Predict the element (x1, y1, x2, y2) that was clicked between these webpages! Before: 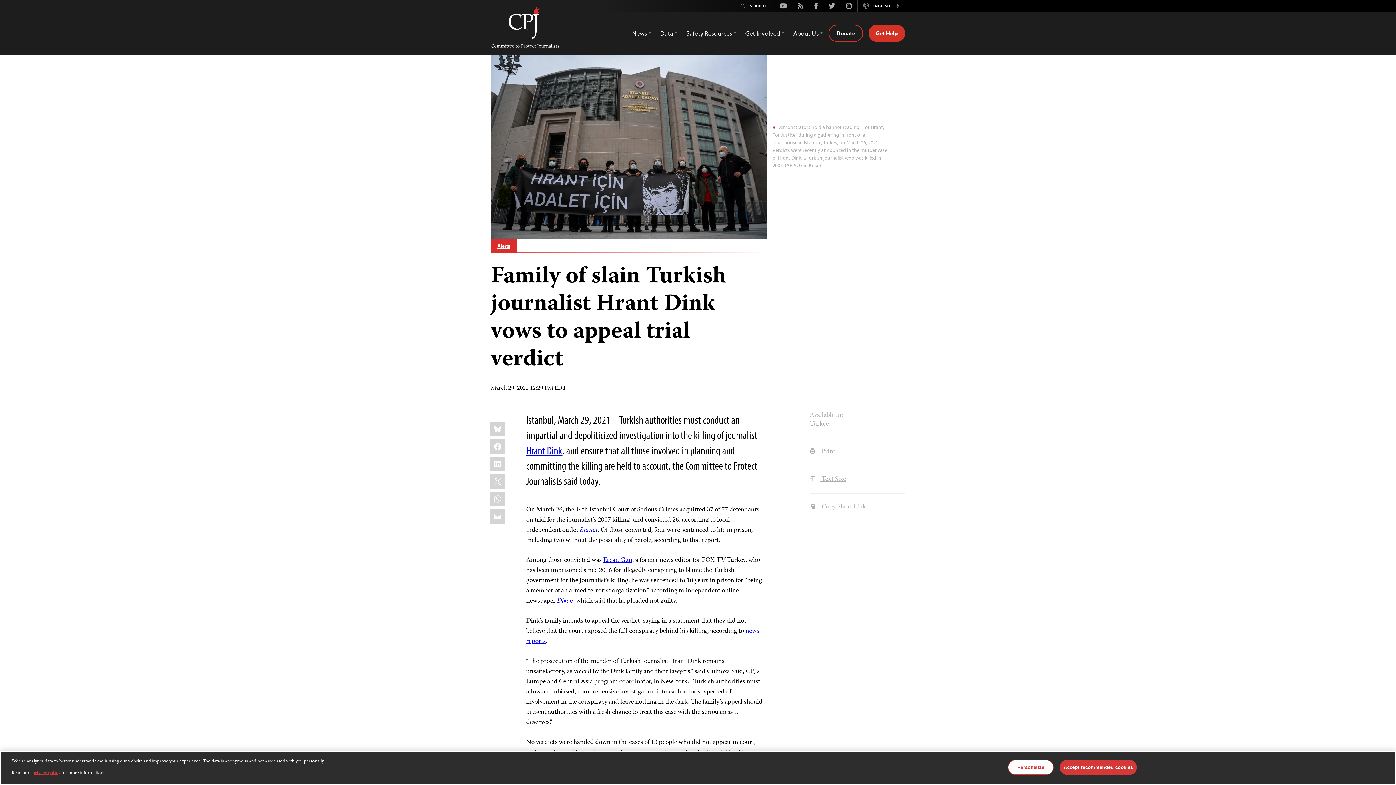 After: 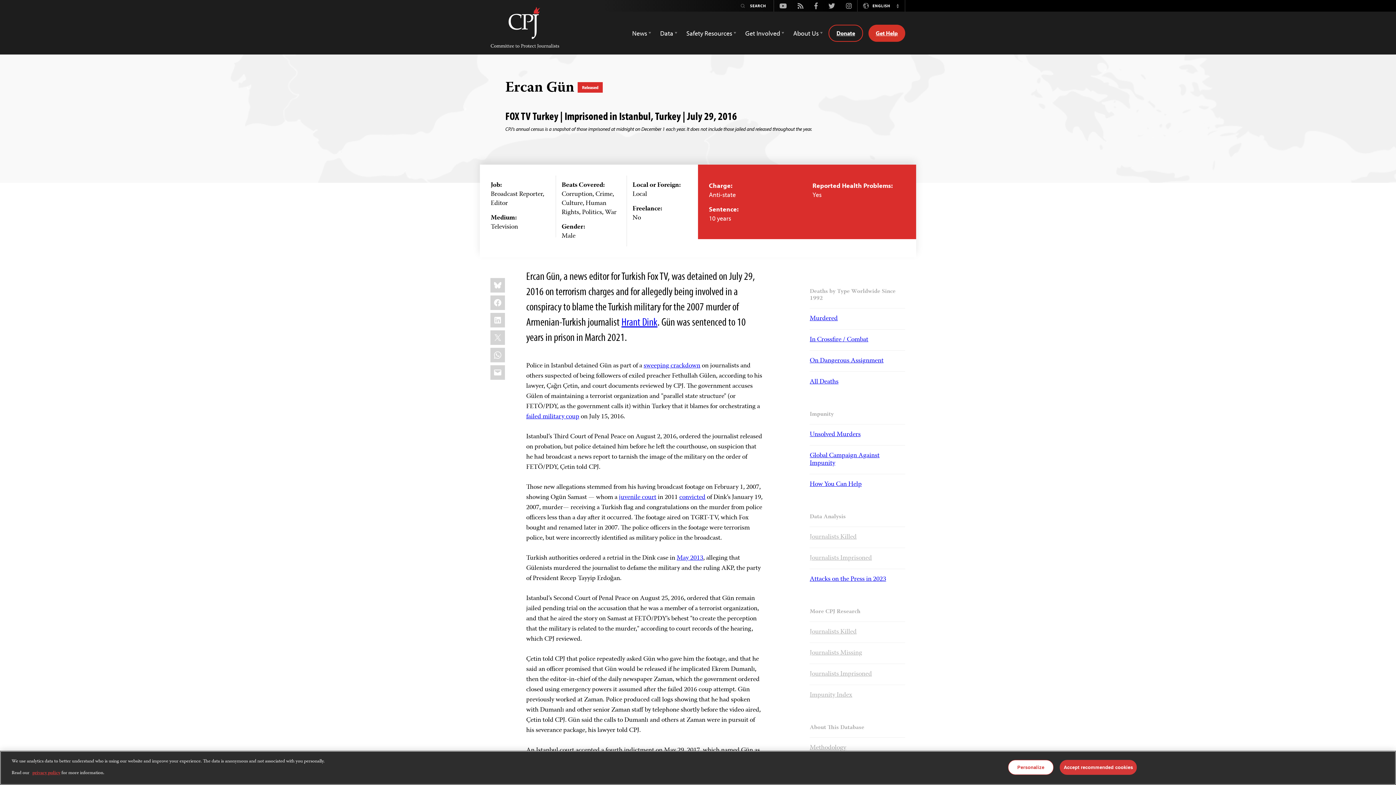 Action: bbox: (603, 555, 632, 566) label: Ercan Gün